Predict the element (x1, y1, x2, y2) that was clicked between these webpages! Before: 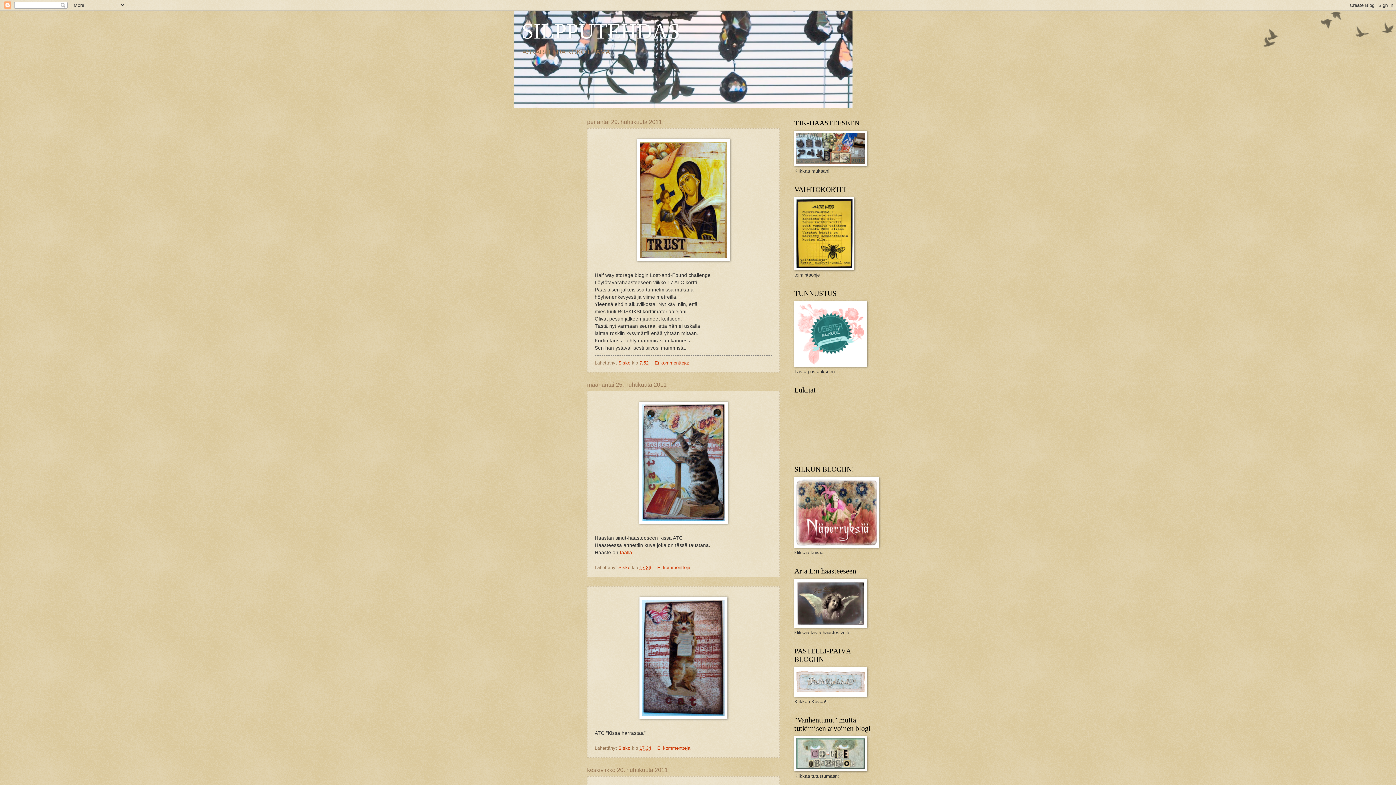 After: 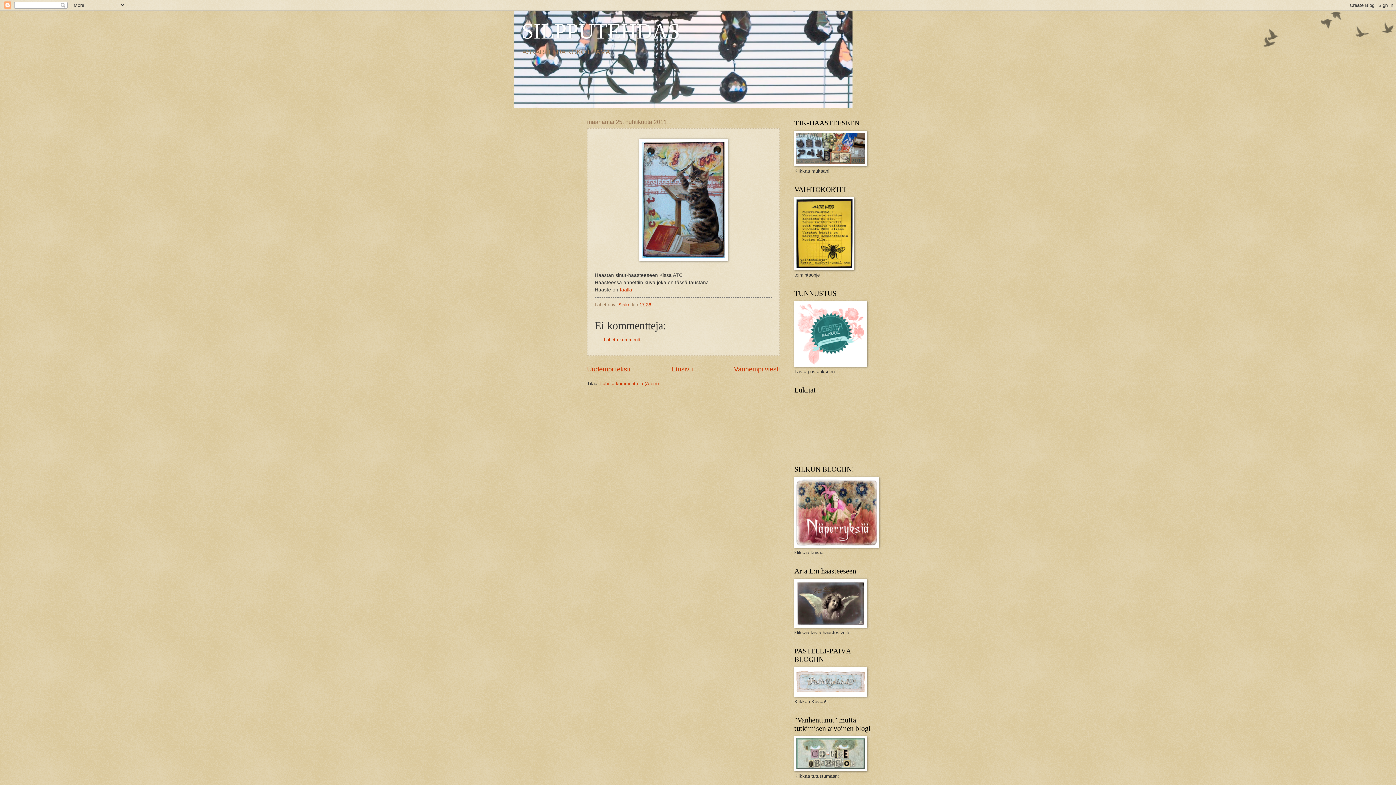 Action: label: 17.36 bbox: (639, 565, 651, 570)